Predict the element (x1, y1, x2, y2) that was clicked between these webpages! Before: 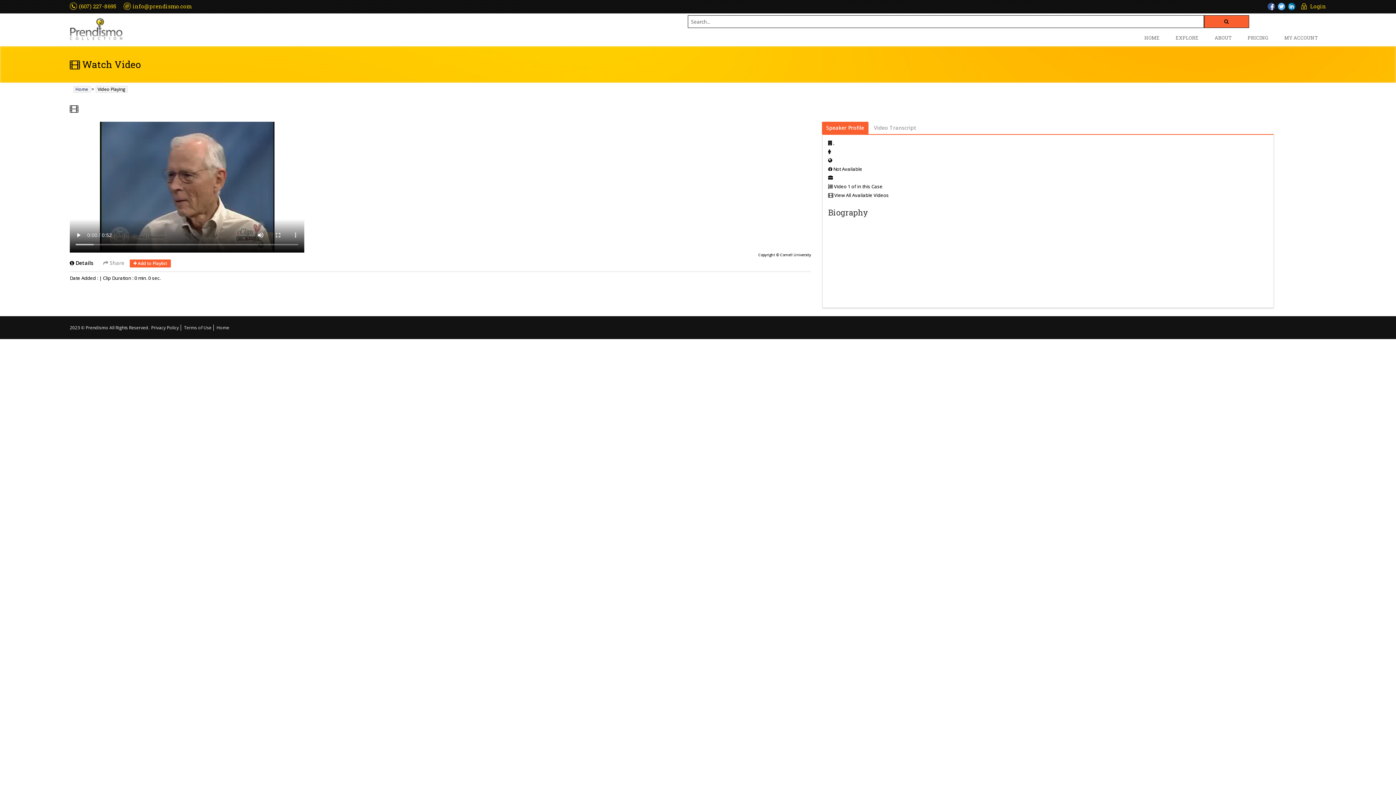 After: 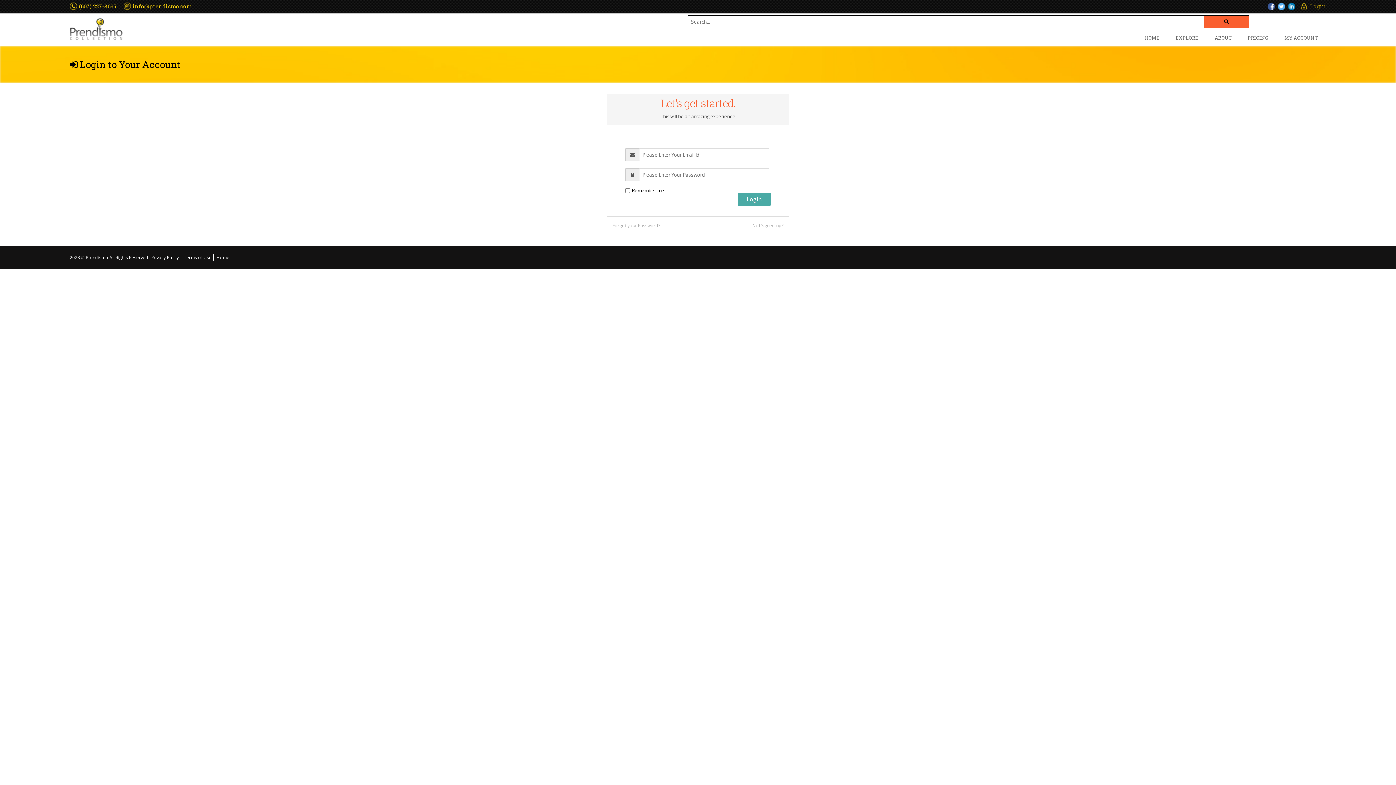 Action: bbox: (1301, 2, 1326, 9) label: Login